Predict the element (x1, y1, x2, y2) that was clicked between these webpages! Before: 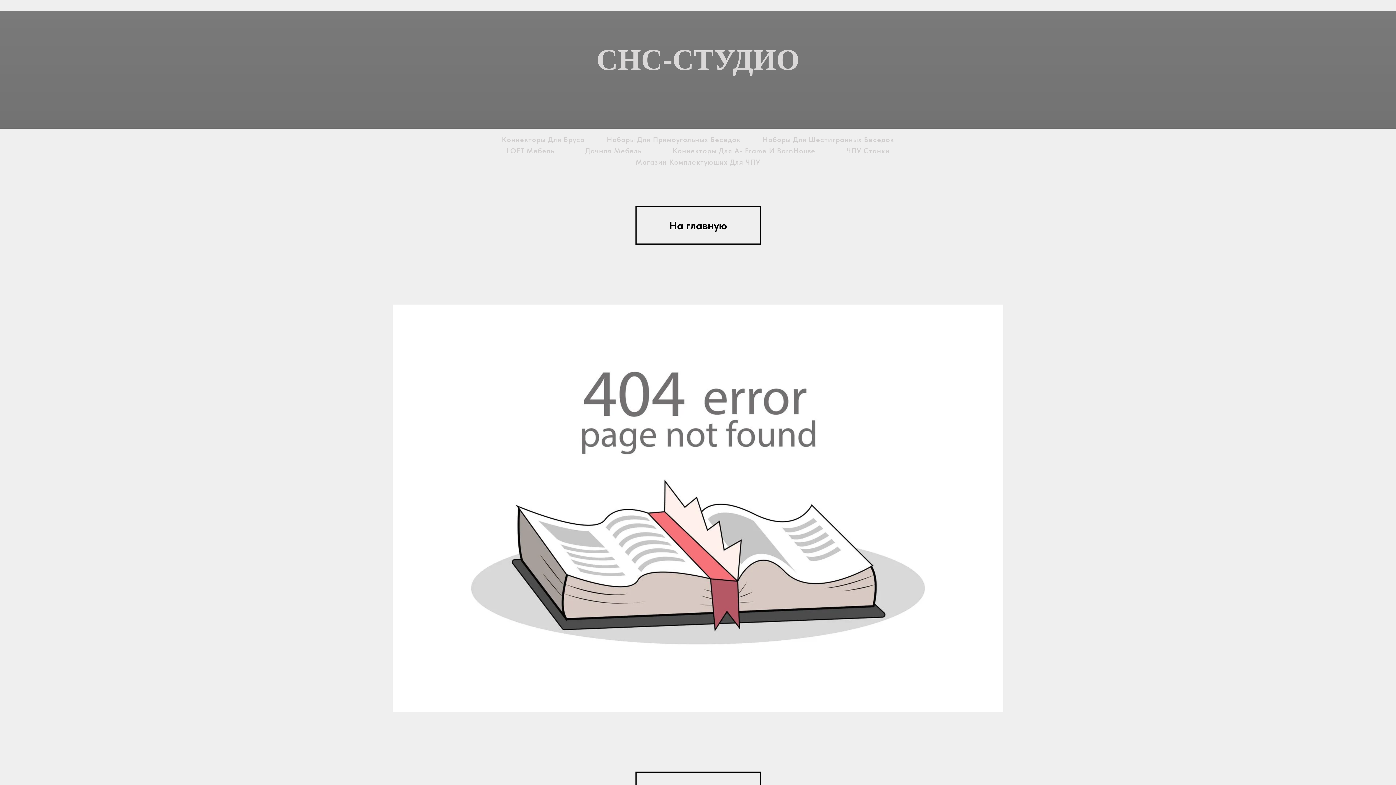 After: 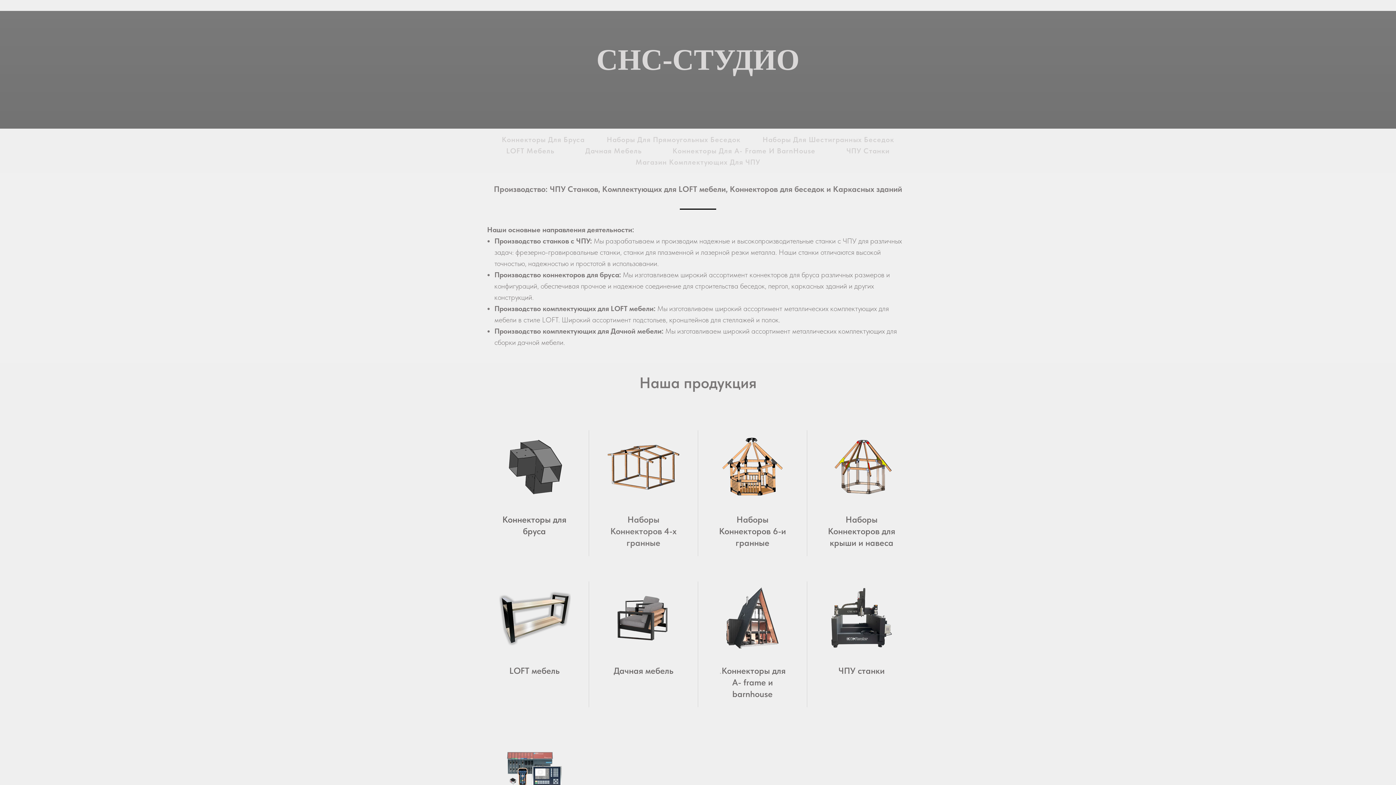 Action: label: СНС-СТ bbox: (596, 43, 714, 76)